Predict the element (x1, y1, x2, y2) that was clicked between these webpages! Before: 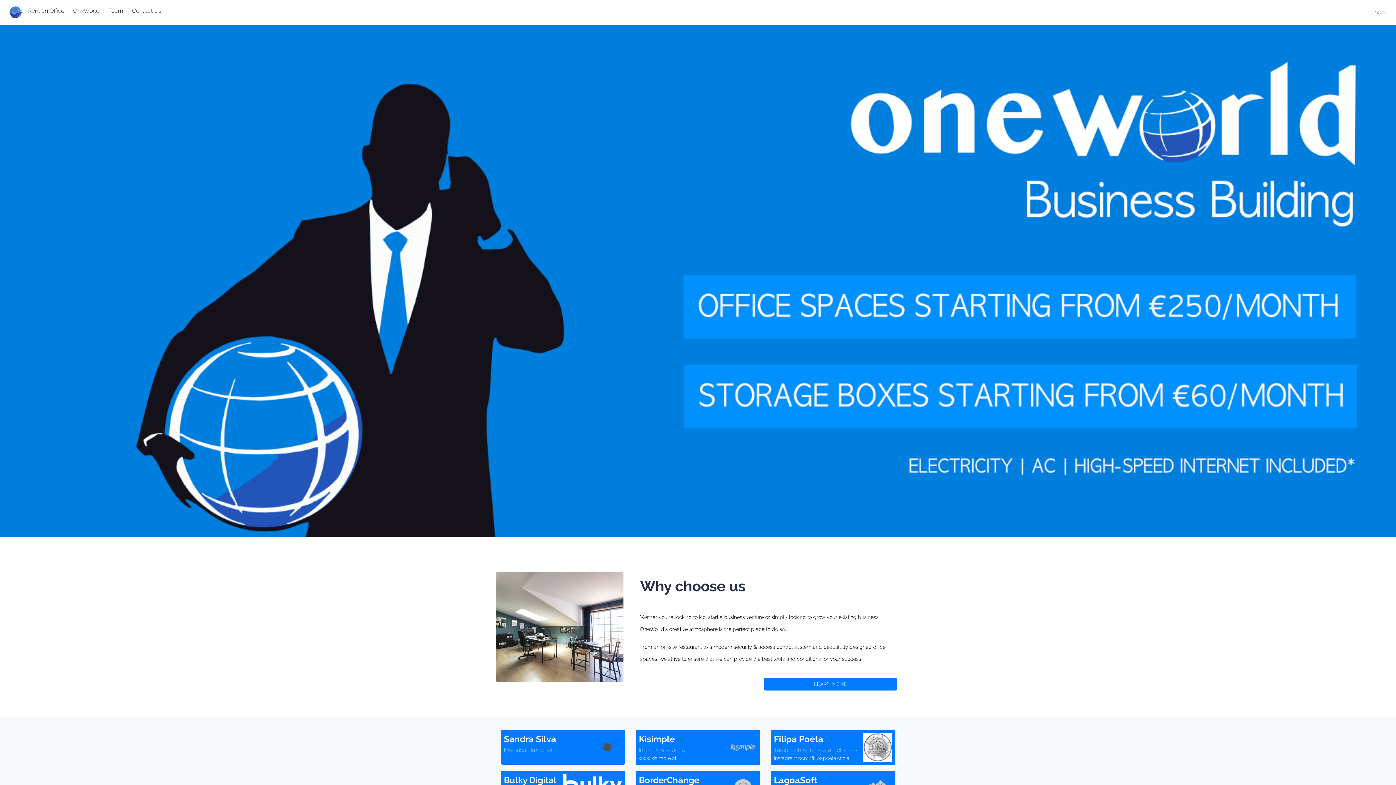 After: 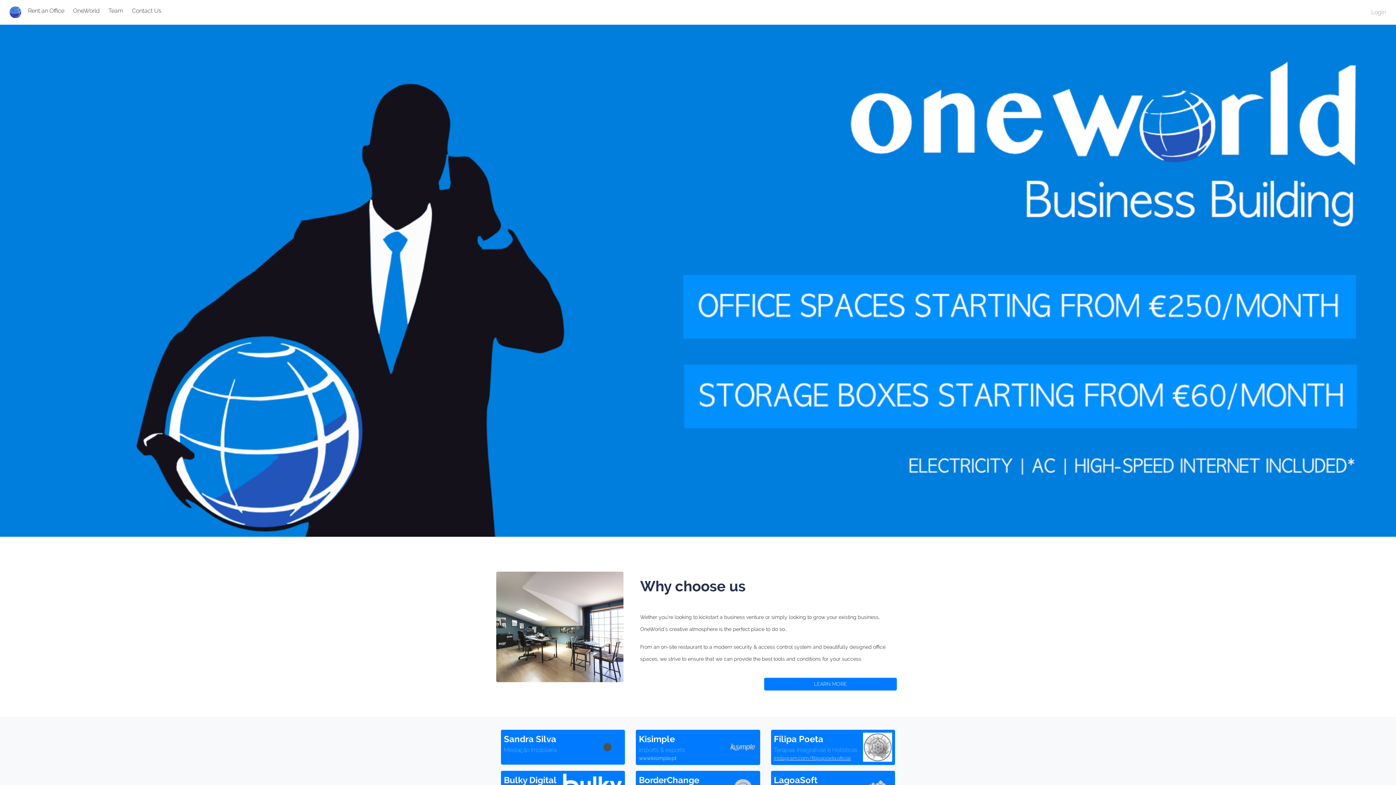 Action: bbox: (774, 755, 851, 761) label: instagram.com/filipapoeta.oficial